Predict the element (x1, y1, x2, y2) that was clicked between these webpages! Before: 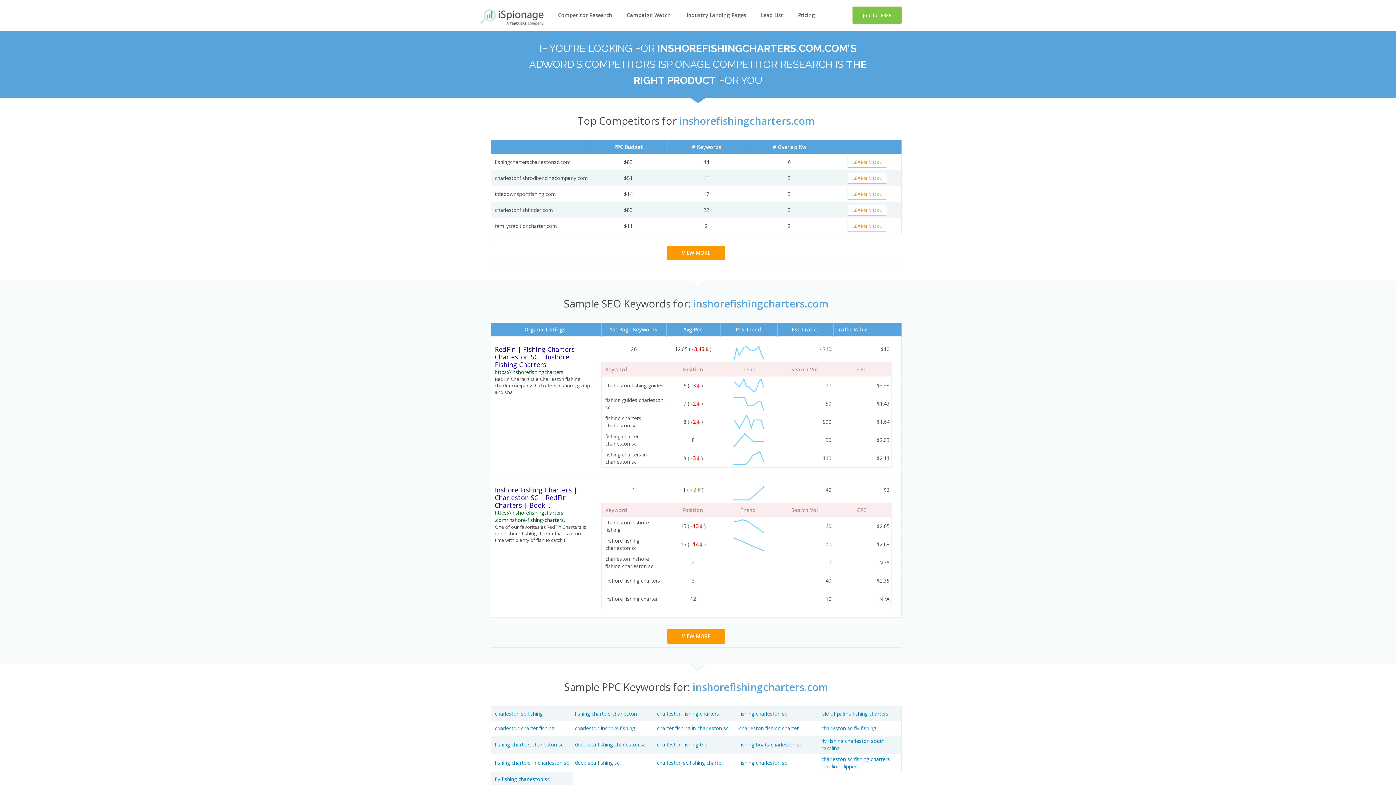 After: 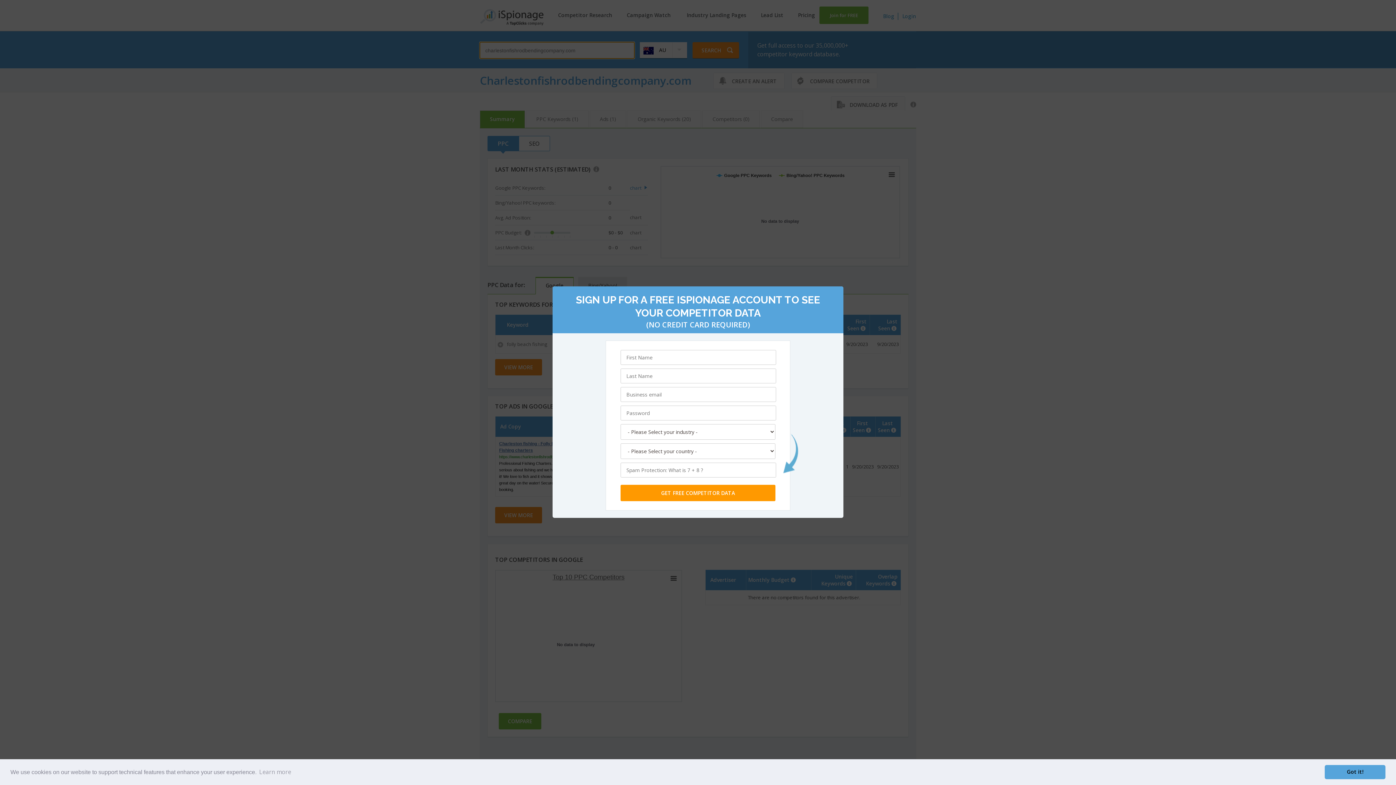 Action: bbox: (847, 172, 887, 183) label: LEARN MORE